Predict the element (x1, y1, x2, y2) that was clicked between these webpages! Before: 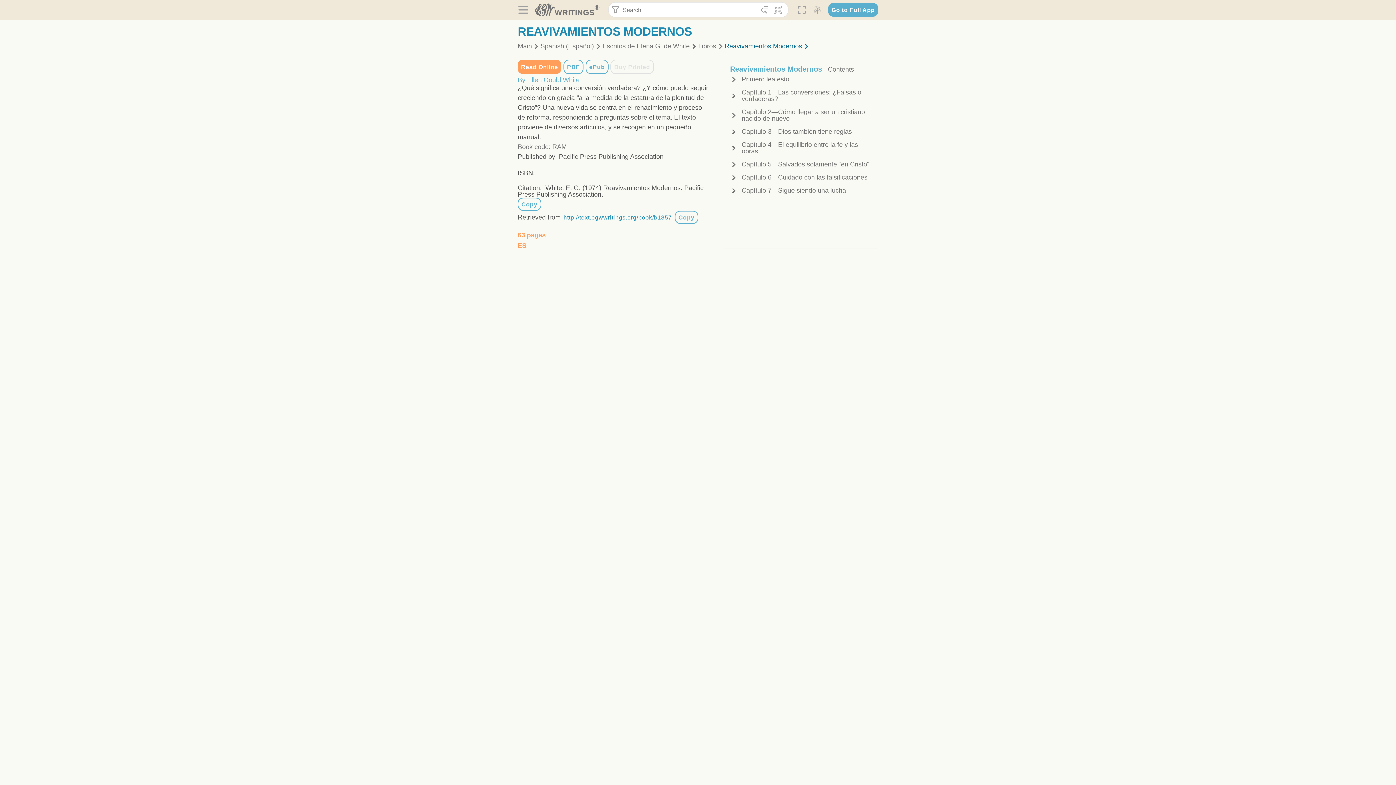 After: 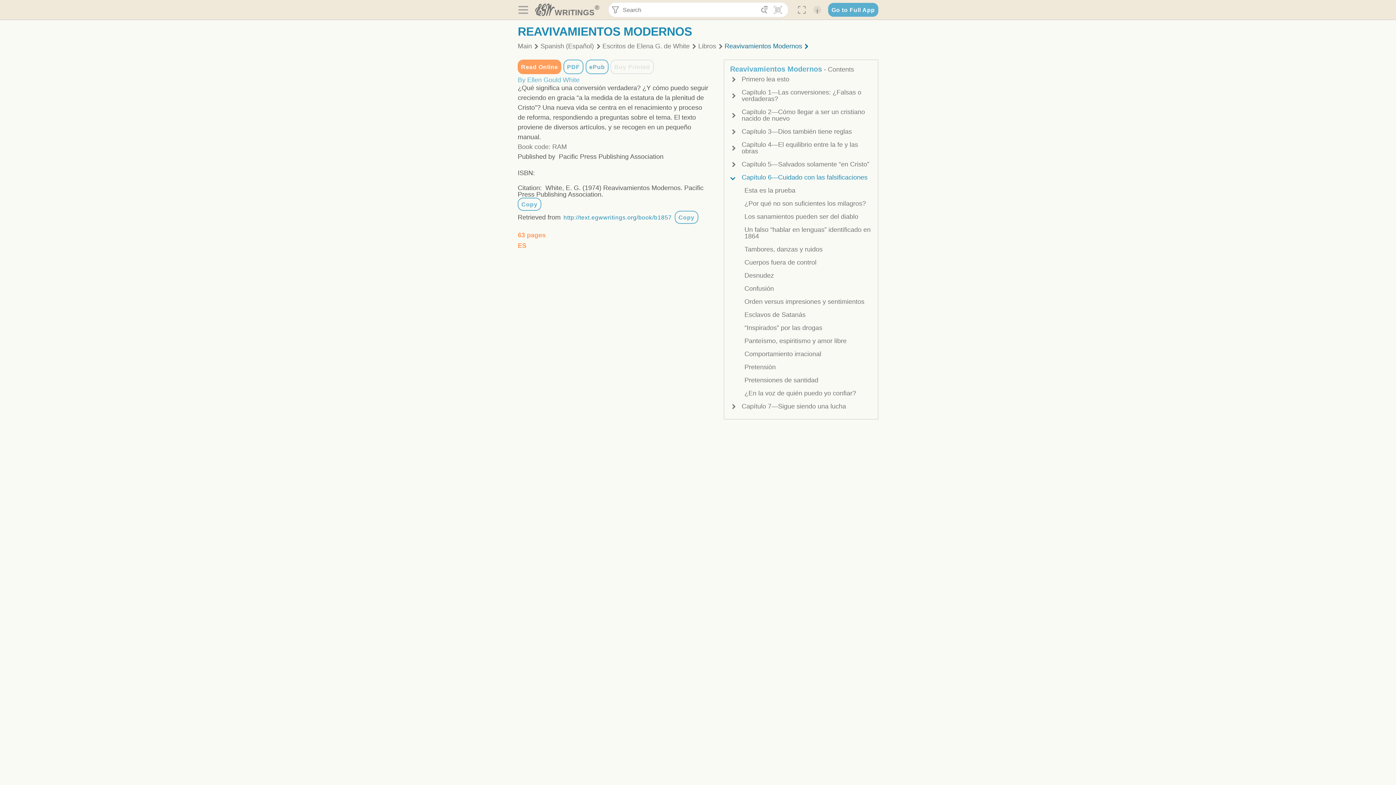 Action: label: Capítulo 6—Cuidado con las falsificaciones bbox: (730, 171, 872, 184)